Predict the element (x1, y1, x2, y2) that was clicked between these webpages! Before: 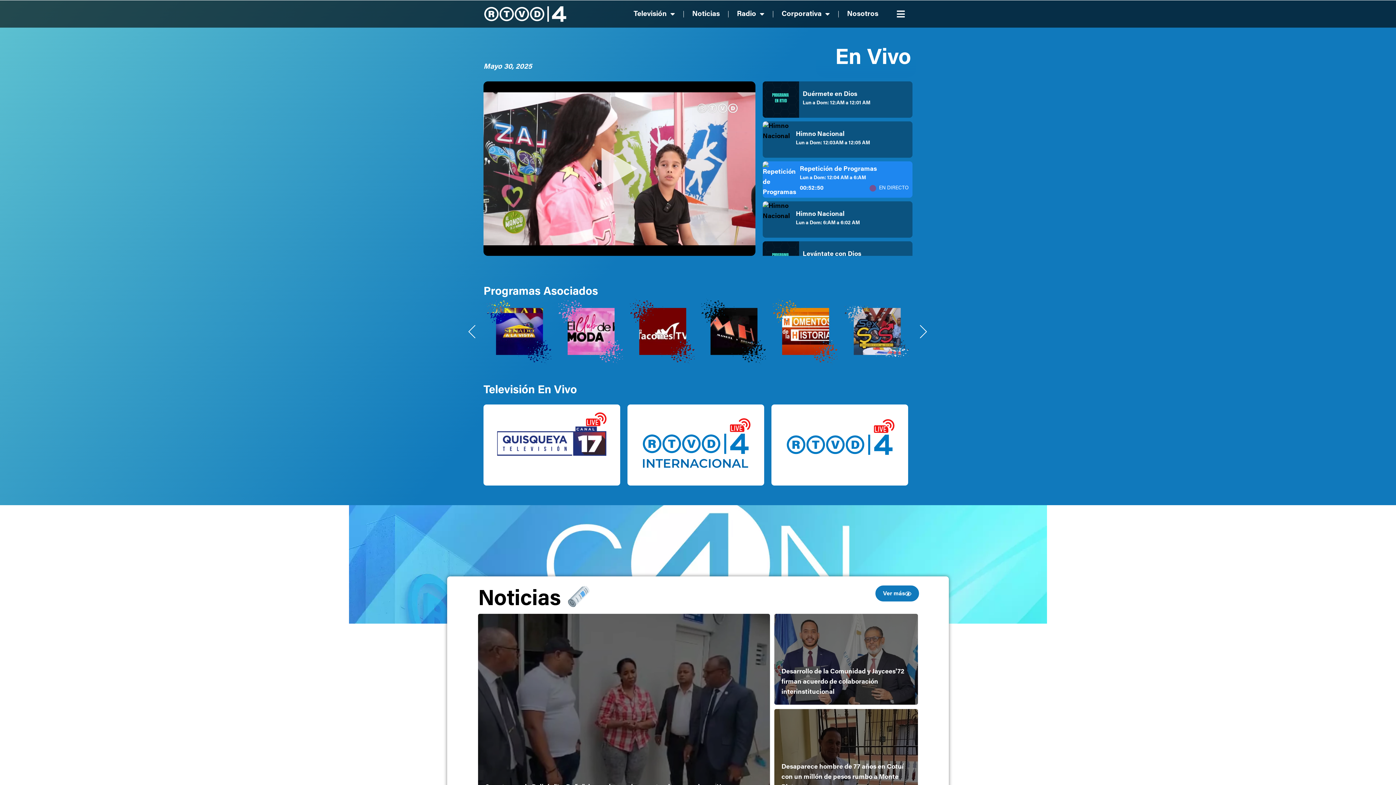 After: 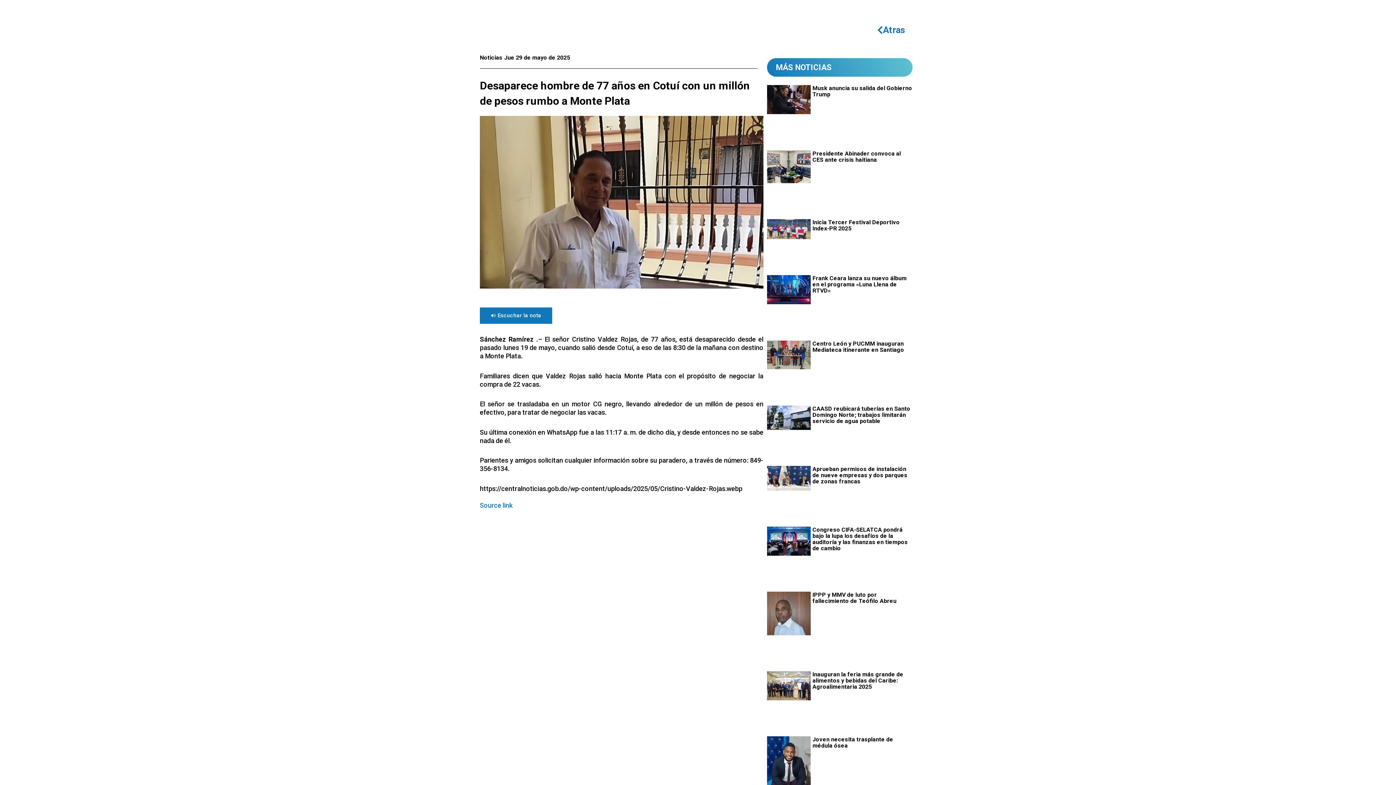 Action: bbox: (781, 764, 903, 791) label: Desaparece hombre de 77 años en Cotuí con un millón de pesos rumbo a Monte Plata